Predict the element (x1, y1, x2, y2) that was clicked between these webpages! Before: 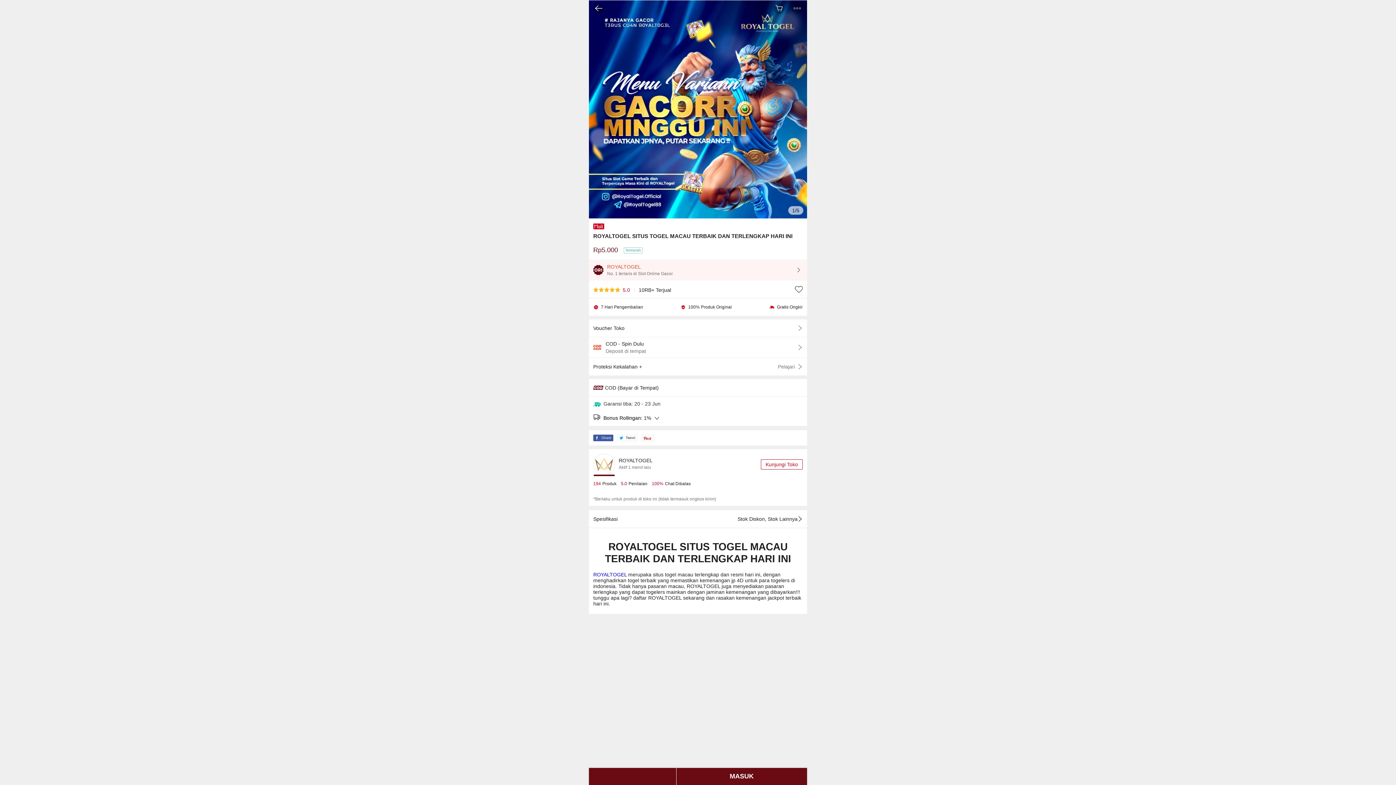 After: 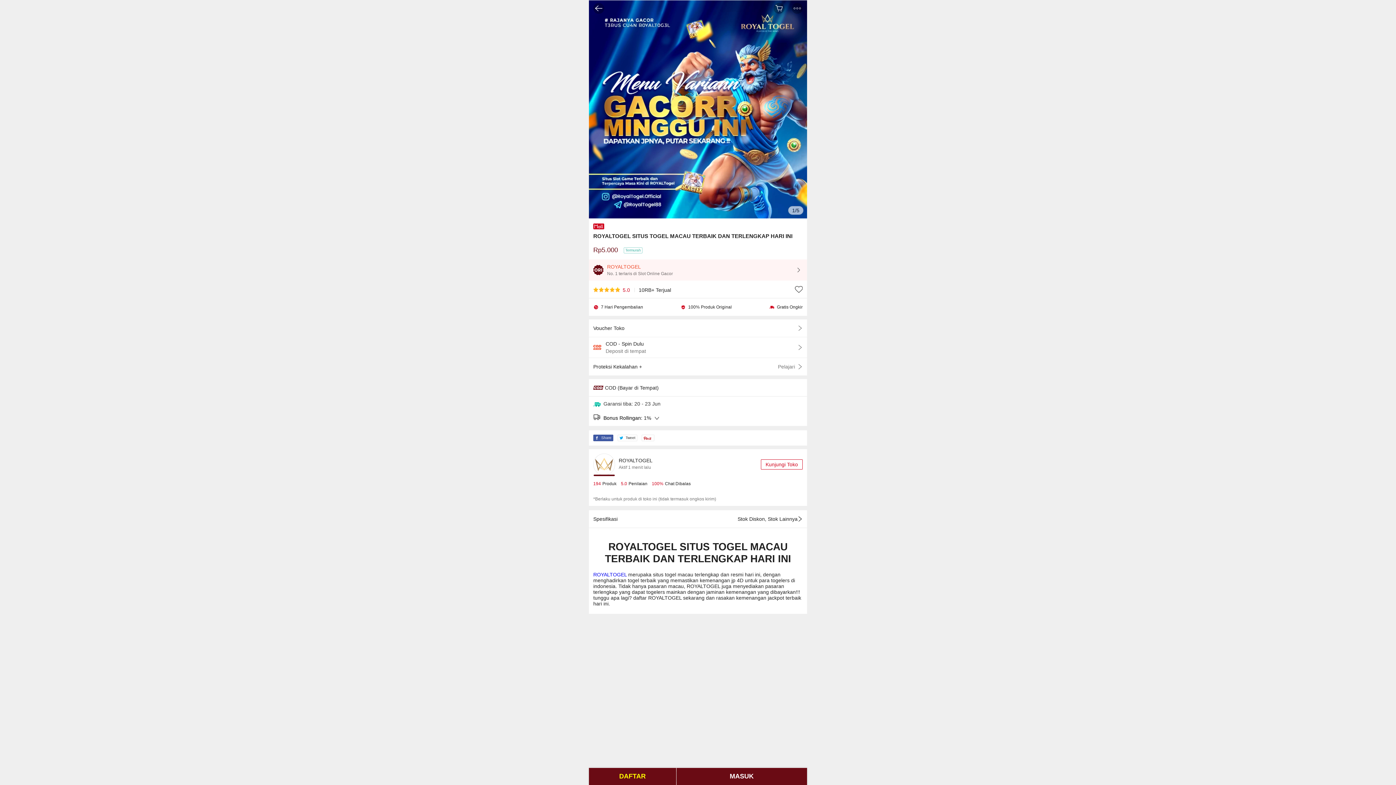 Action: bbox: (761, 459, 802, 469) label: Kunjungi Toko